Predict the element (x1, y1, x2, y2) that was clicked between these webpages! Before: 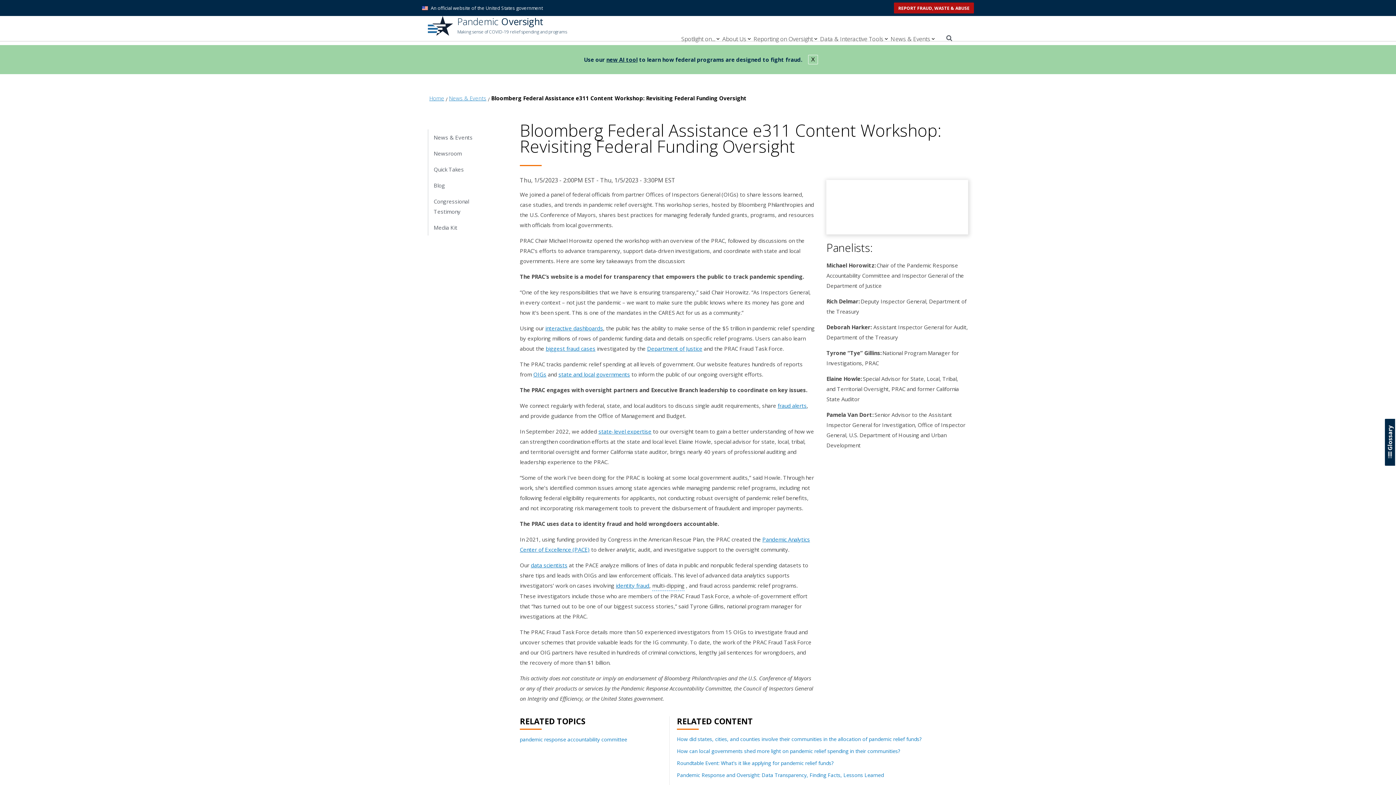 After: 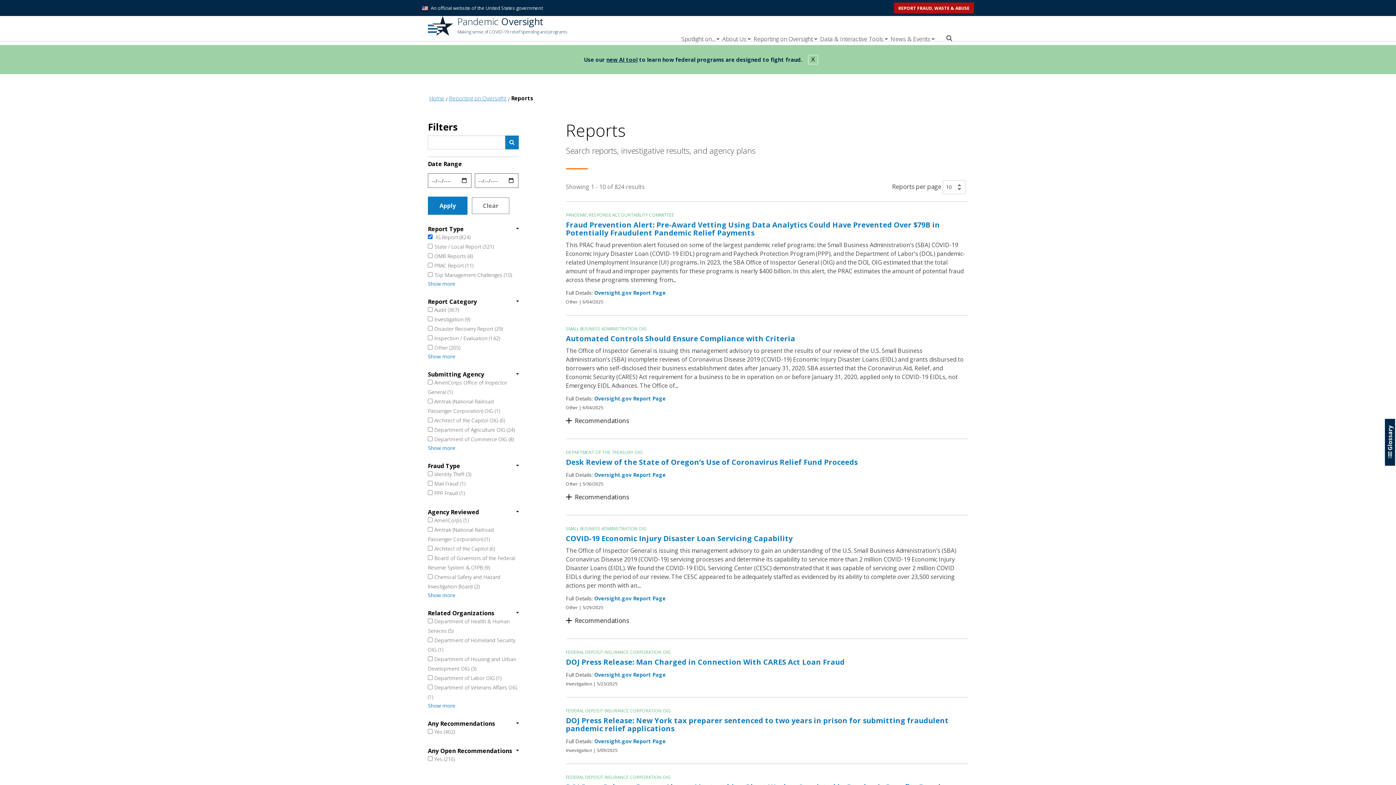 Action: label: OIGs bbox: (533, 370, 546, 378)